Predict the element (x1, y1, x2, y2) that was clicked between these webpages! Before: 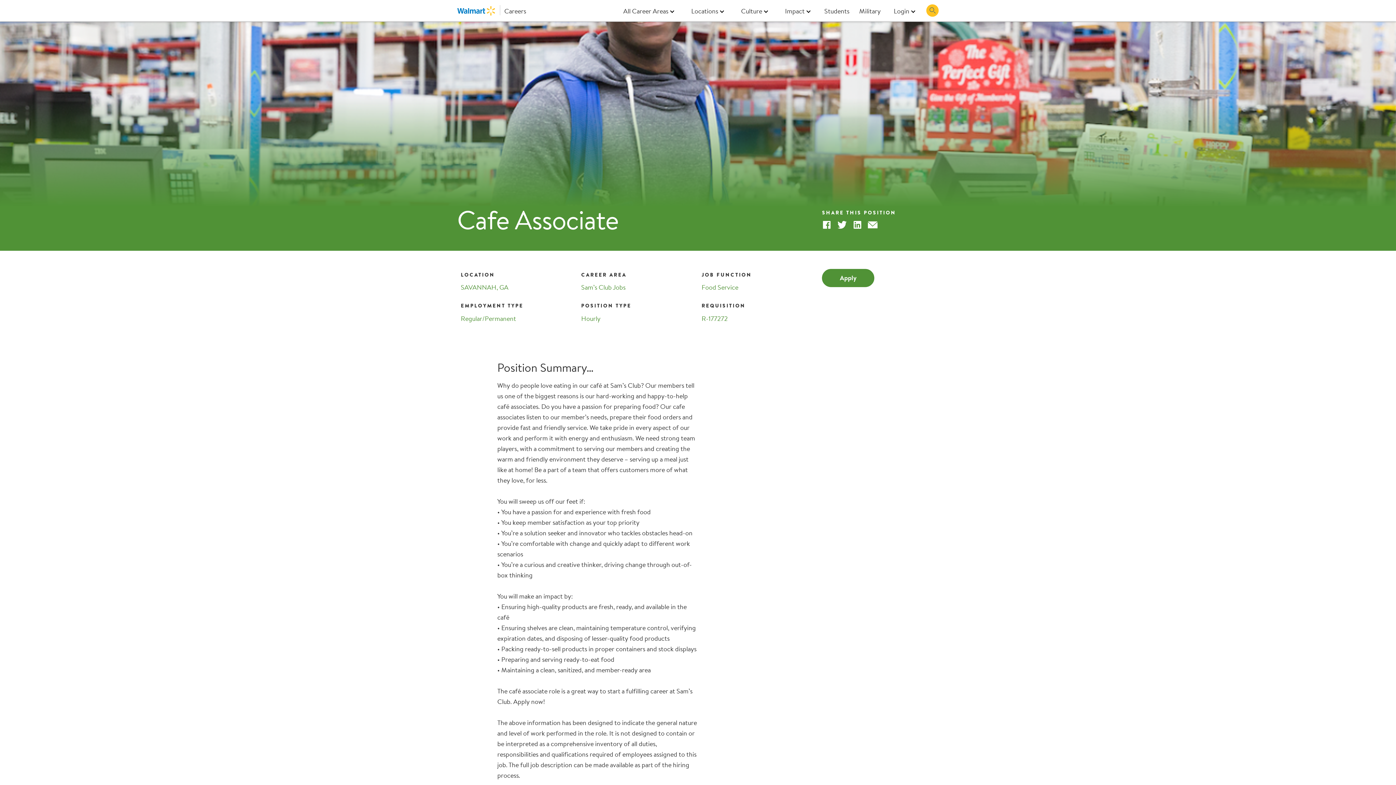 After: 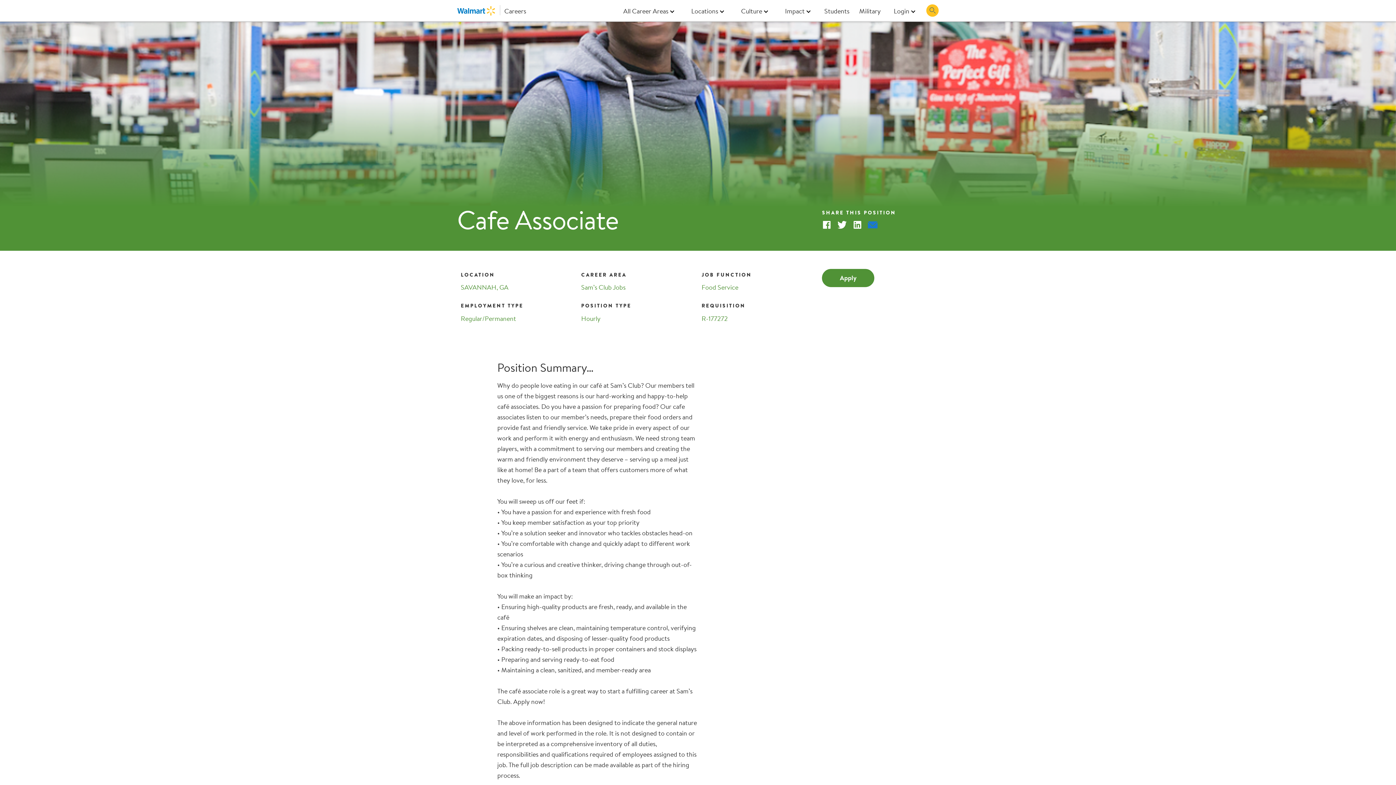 Action: label: Email bbox: (867, 220, 877, 232)